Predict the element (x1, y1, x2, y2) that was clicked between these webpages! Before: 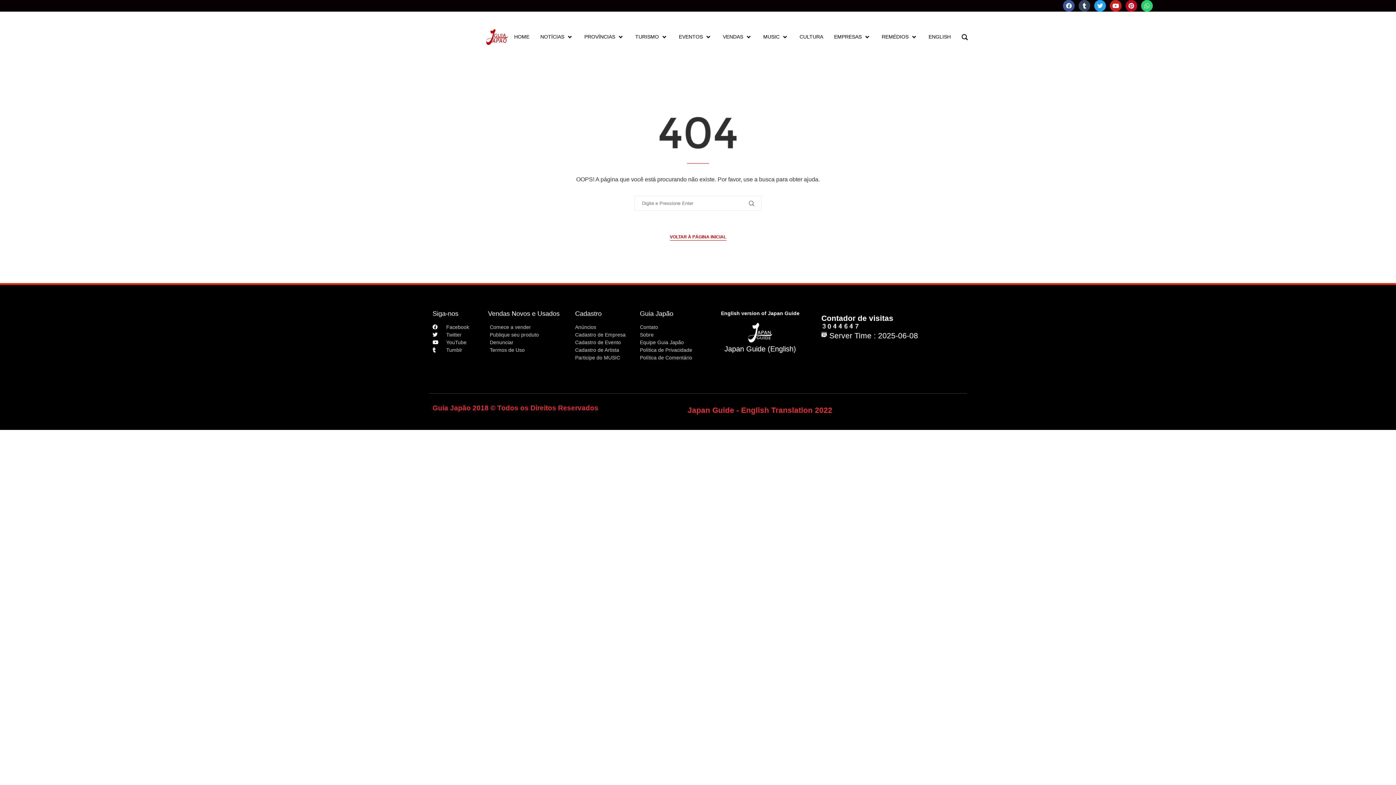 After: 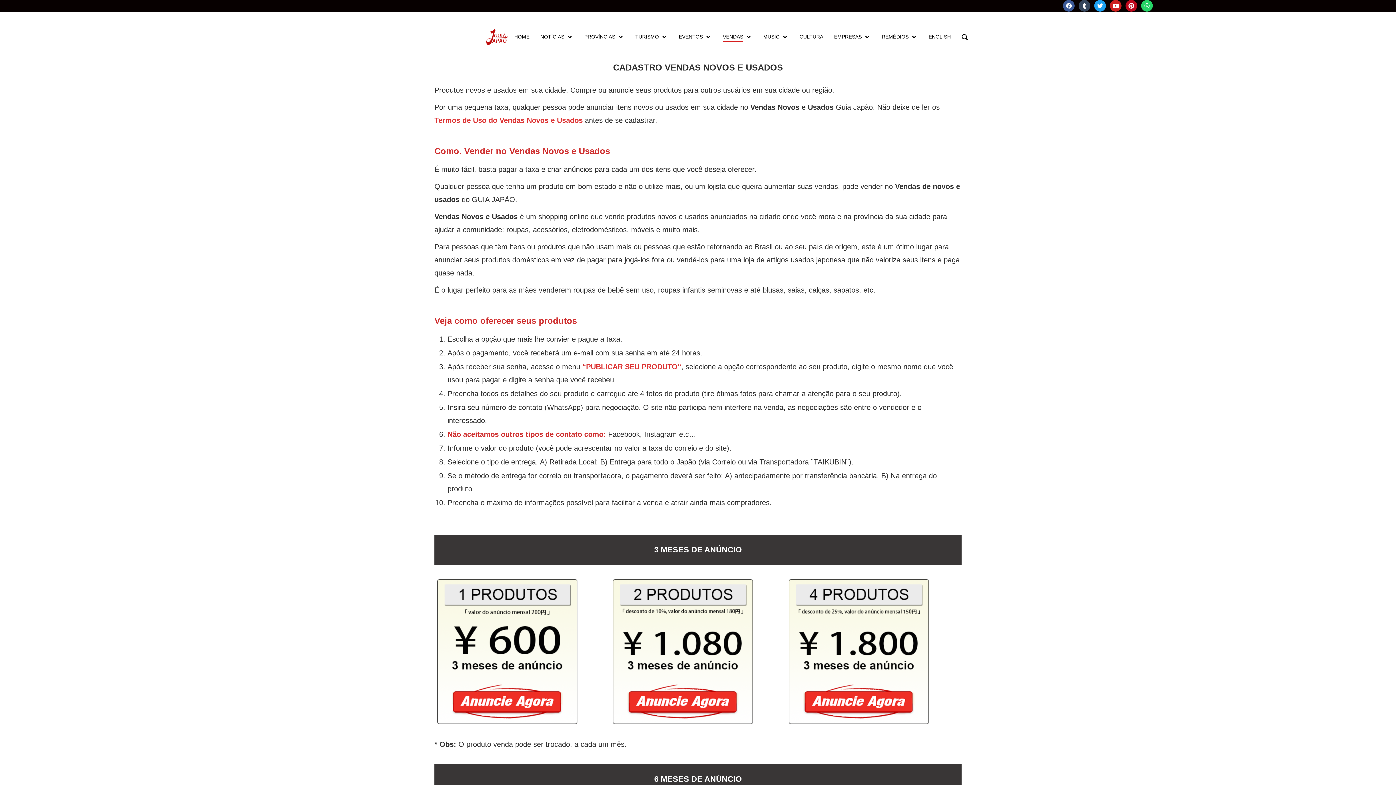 Action: bbox: (488, 324, 566, 330) label: Comece a vender